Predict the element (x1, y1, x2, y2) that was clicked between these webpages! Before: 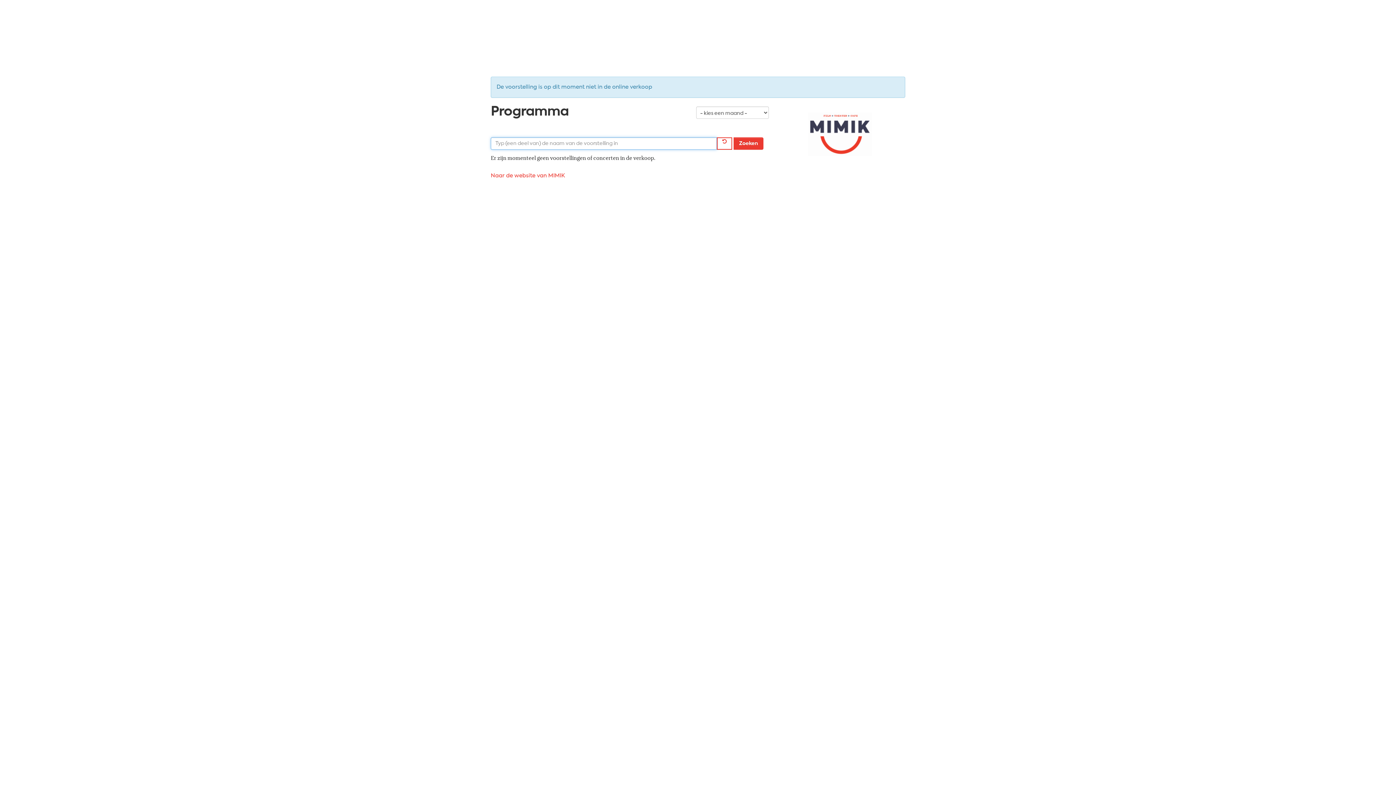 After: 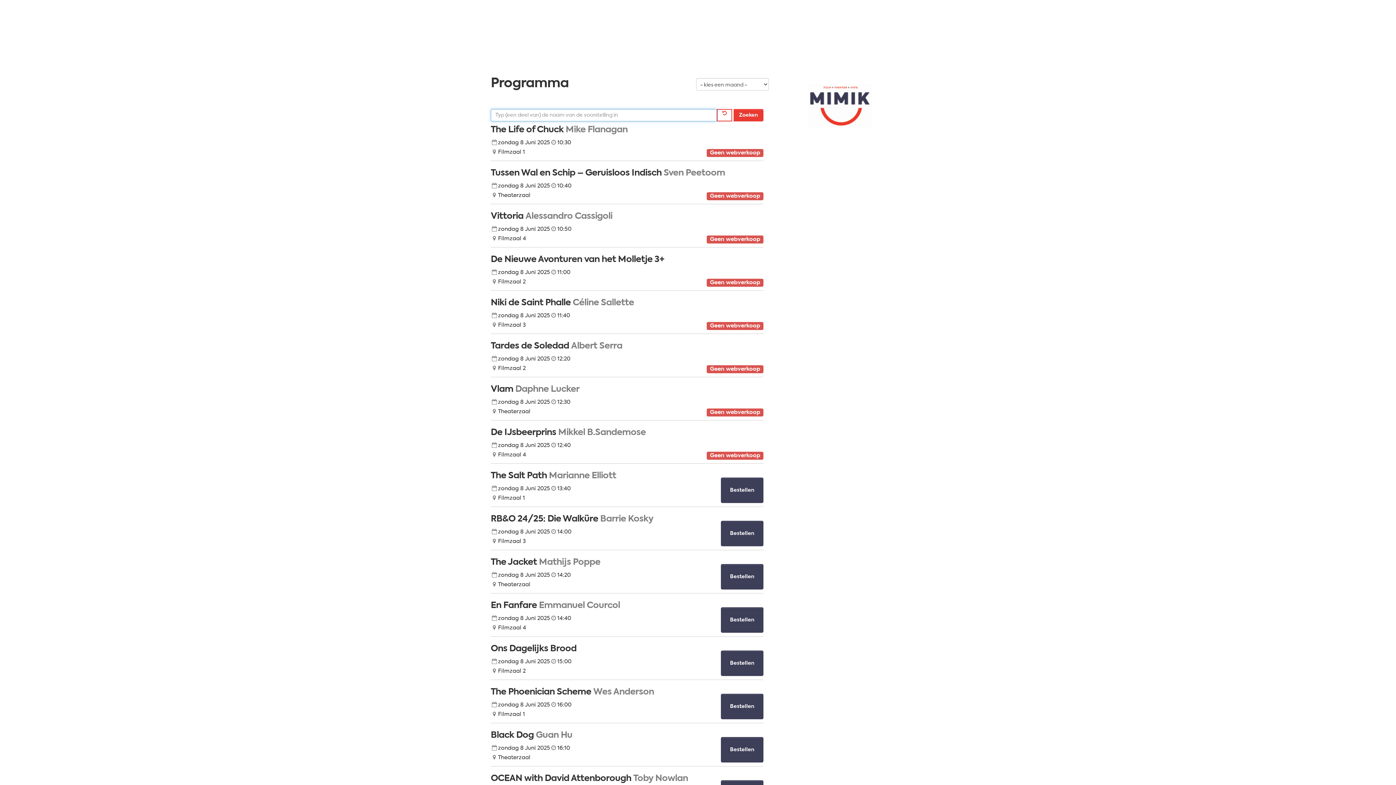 Action: bbox: (717, 137, 732, 149)